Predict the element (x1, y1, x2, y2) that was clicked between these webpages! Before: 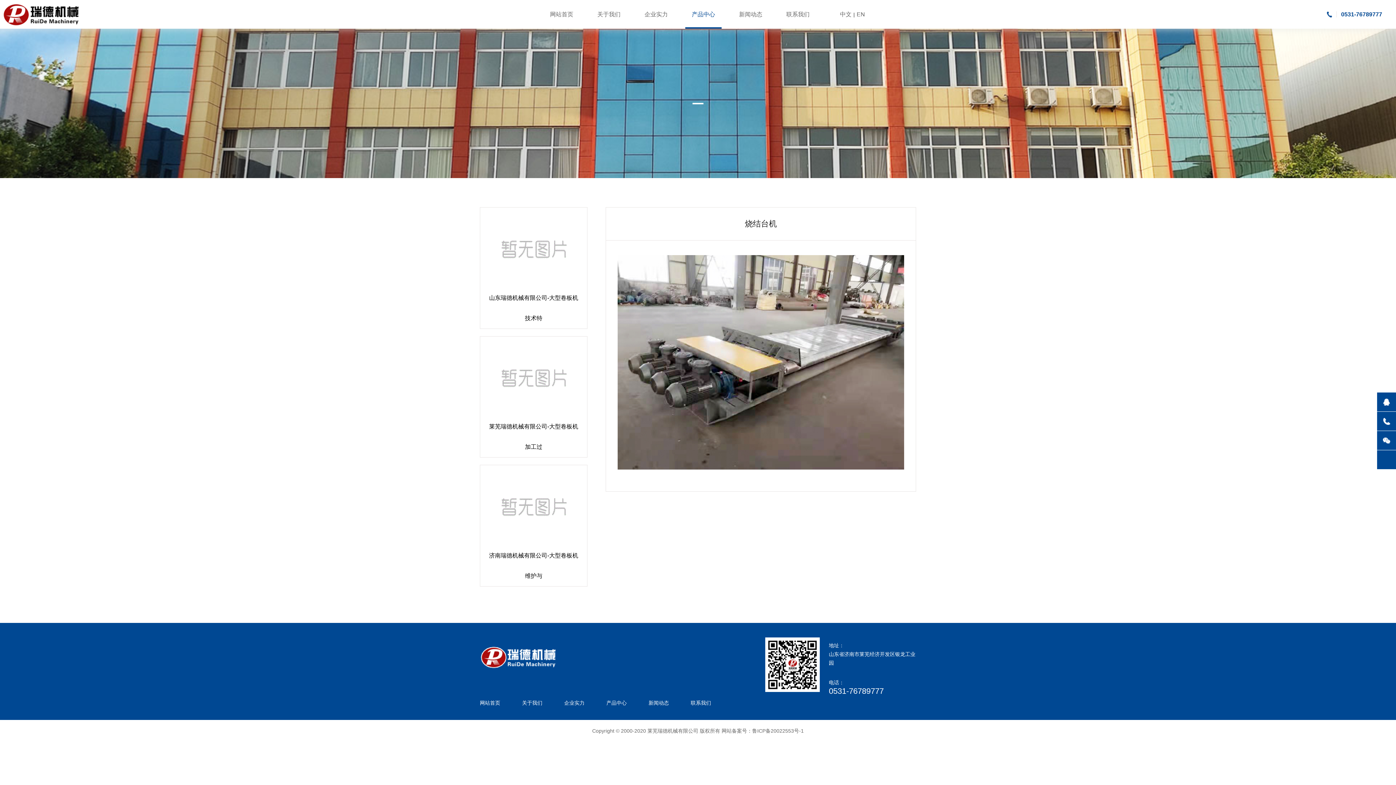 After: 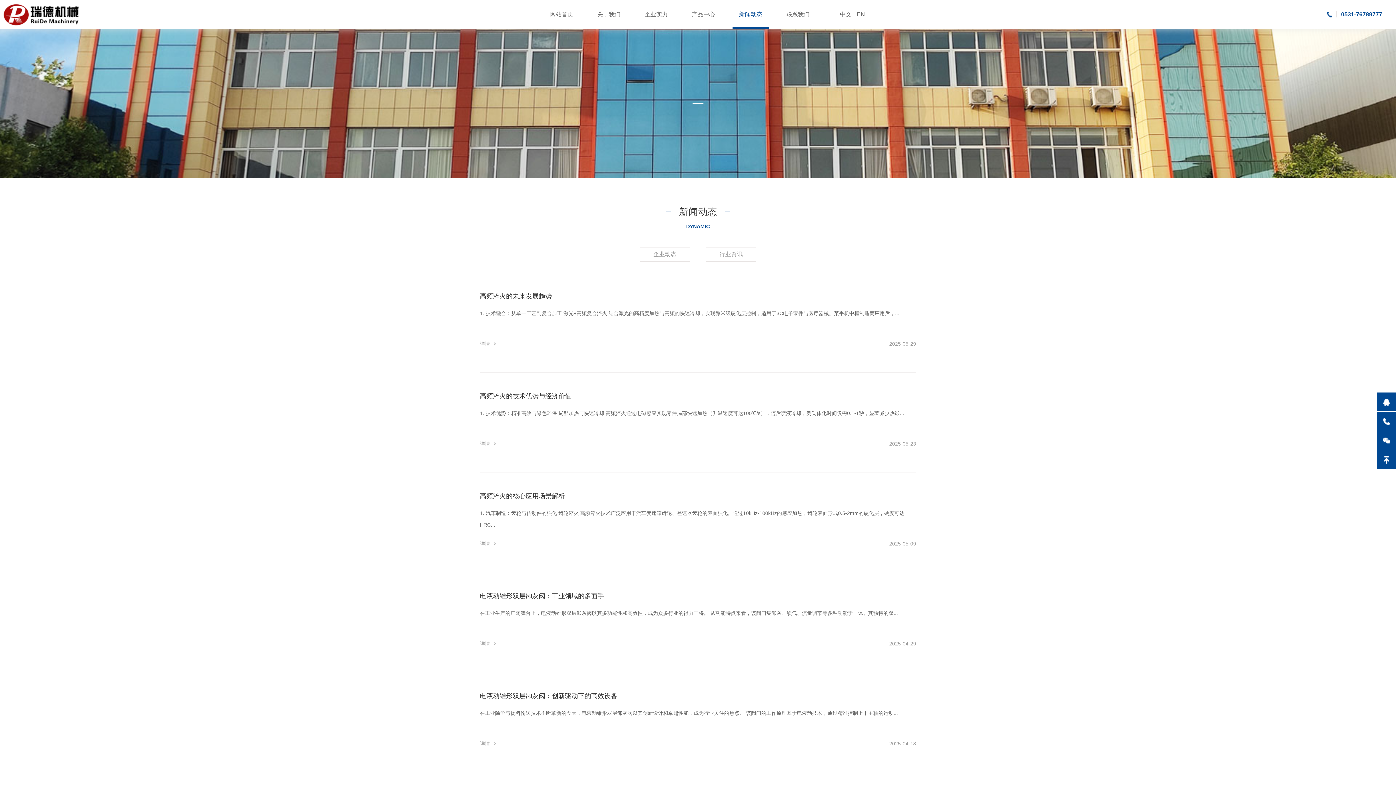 Action: bbox: (648, 700, 669, 706) label: 新闻动态